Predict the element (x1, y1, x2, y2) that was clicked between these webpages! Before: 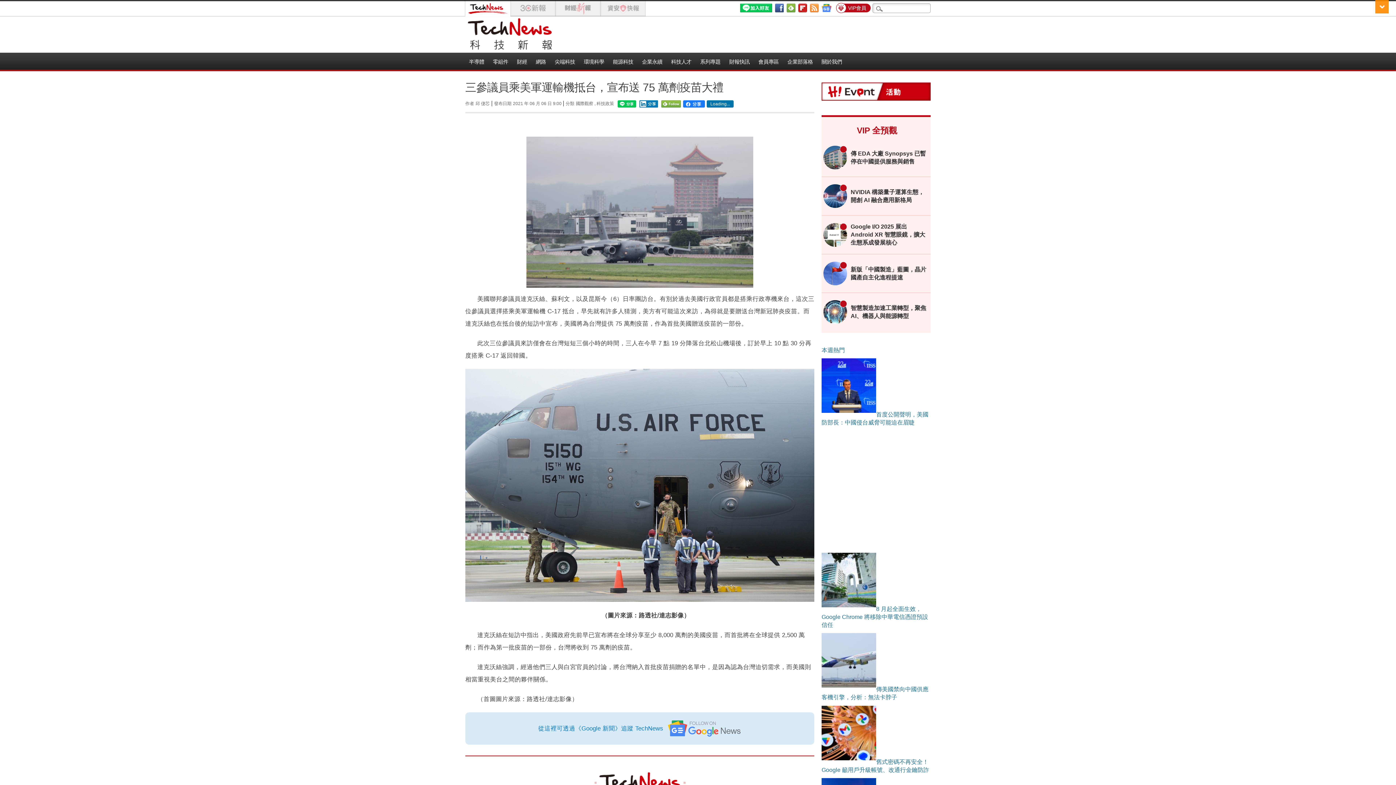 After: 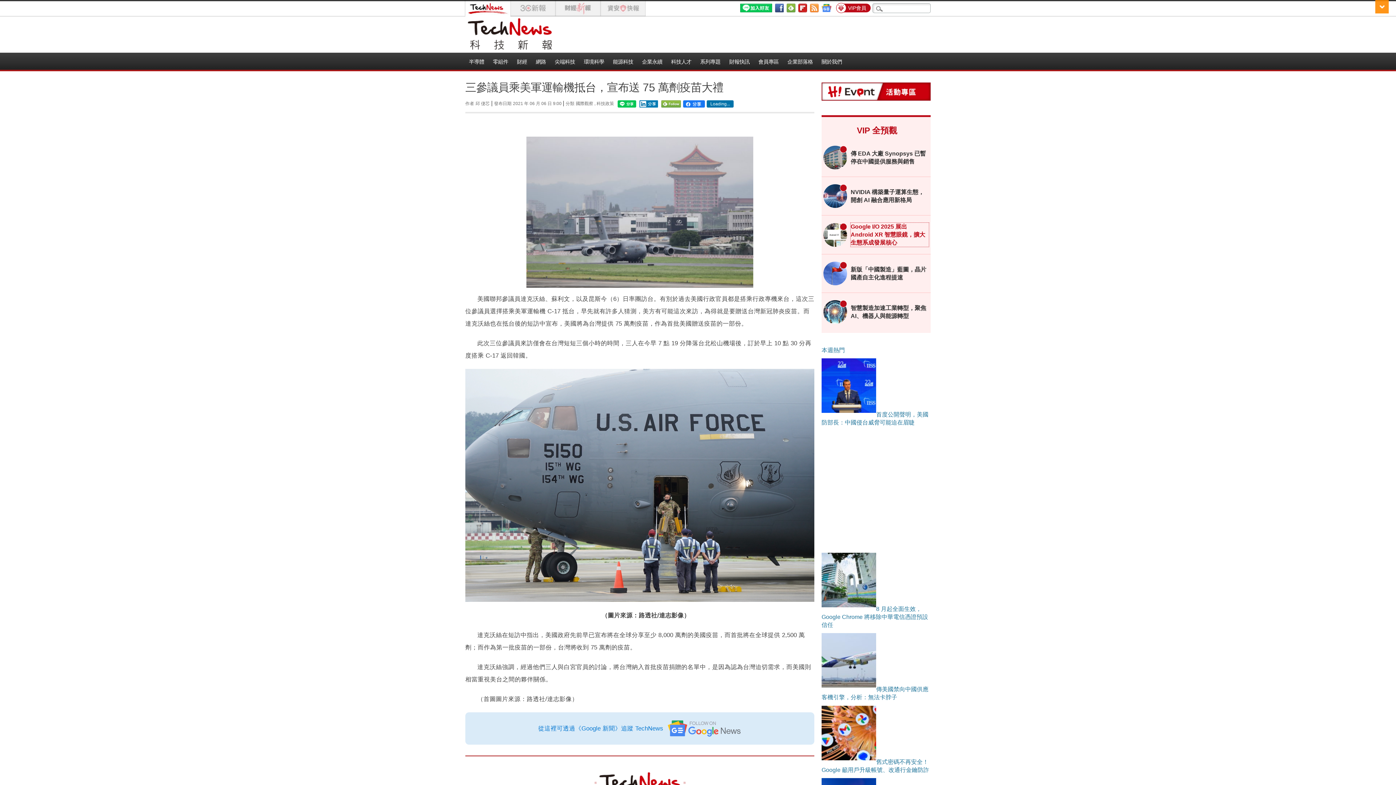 Action: label: Google I/O 2025 展出 Android XR 智慧眼鏡，擴大生態系成發展核心 bbox: (850, 222, 929, 246)